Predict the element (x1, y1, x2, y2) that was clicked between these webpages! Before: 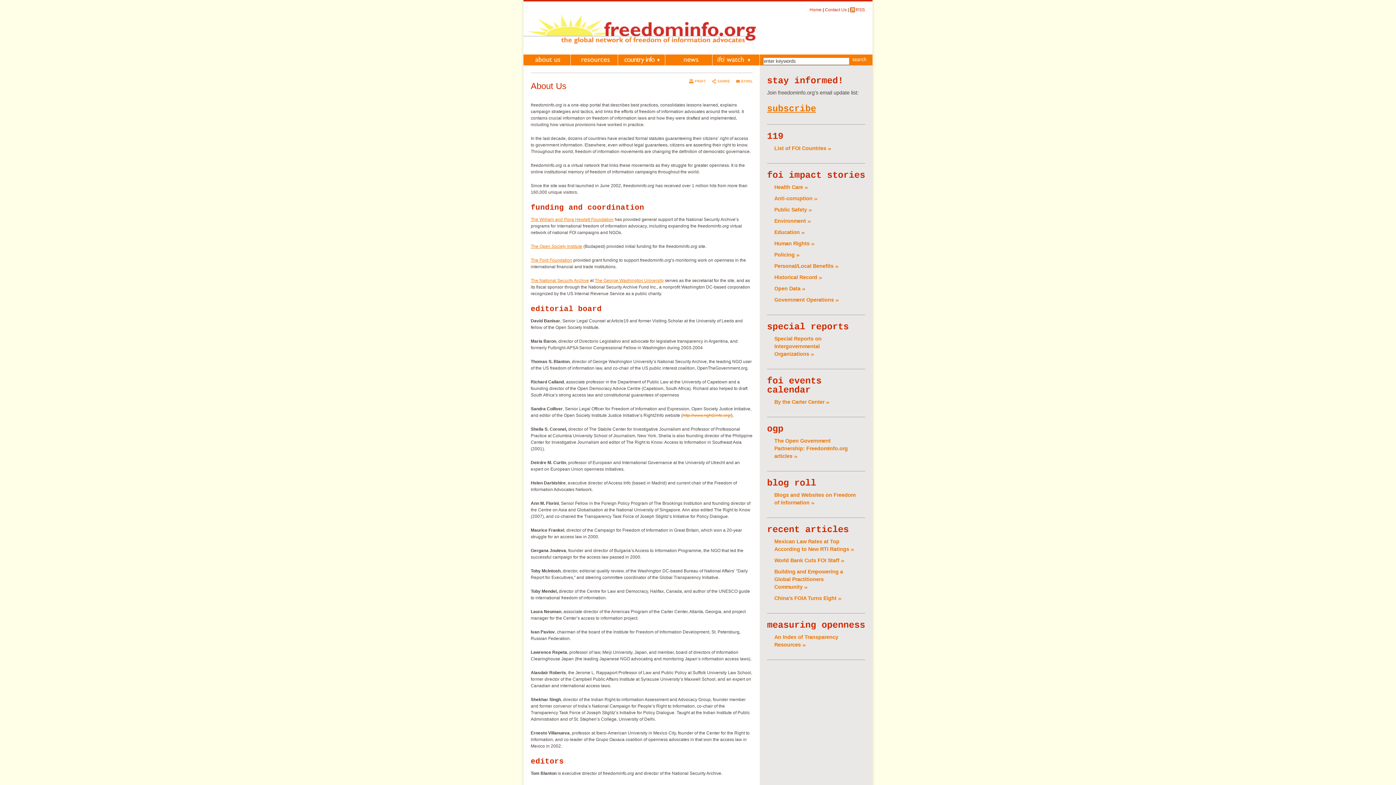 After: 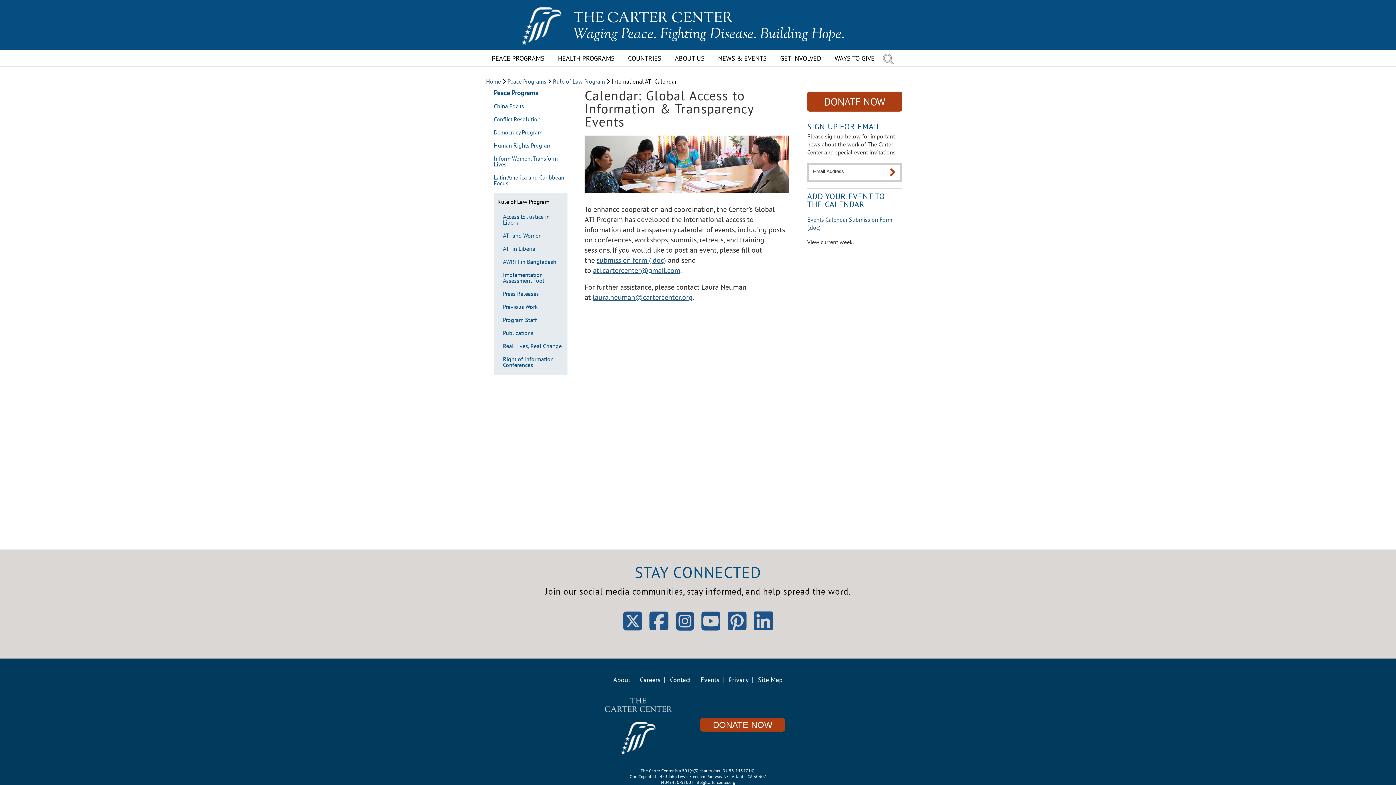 Action: bbox: (774, 399, 829, 405) label: By the Carter Center